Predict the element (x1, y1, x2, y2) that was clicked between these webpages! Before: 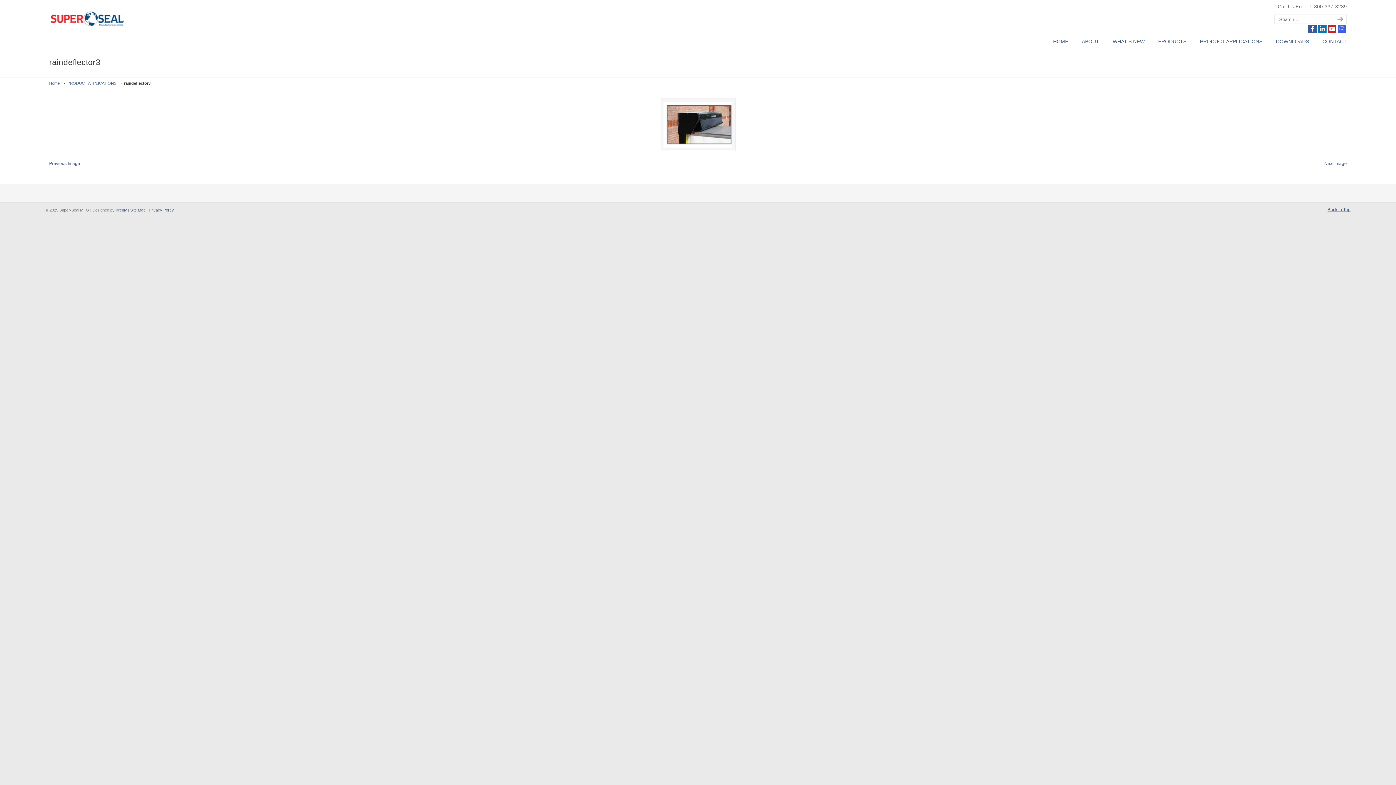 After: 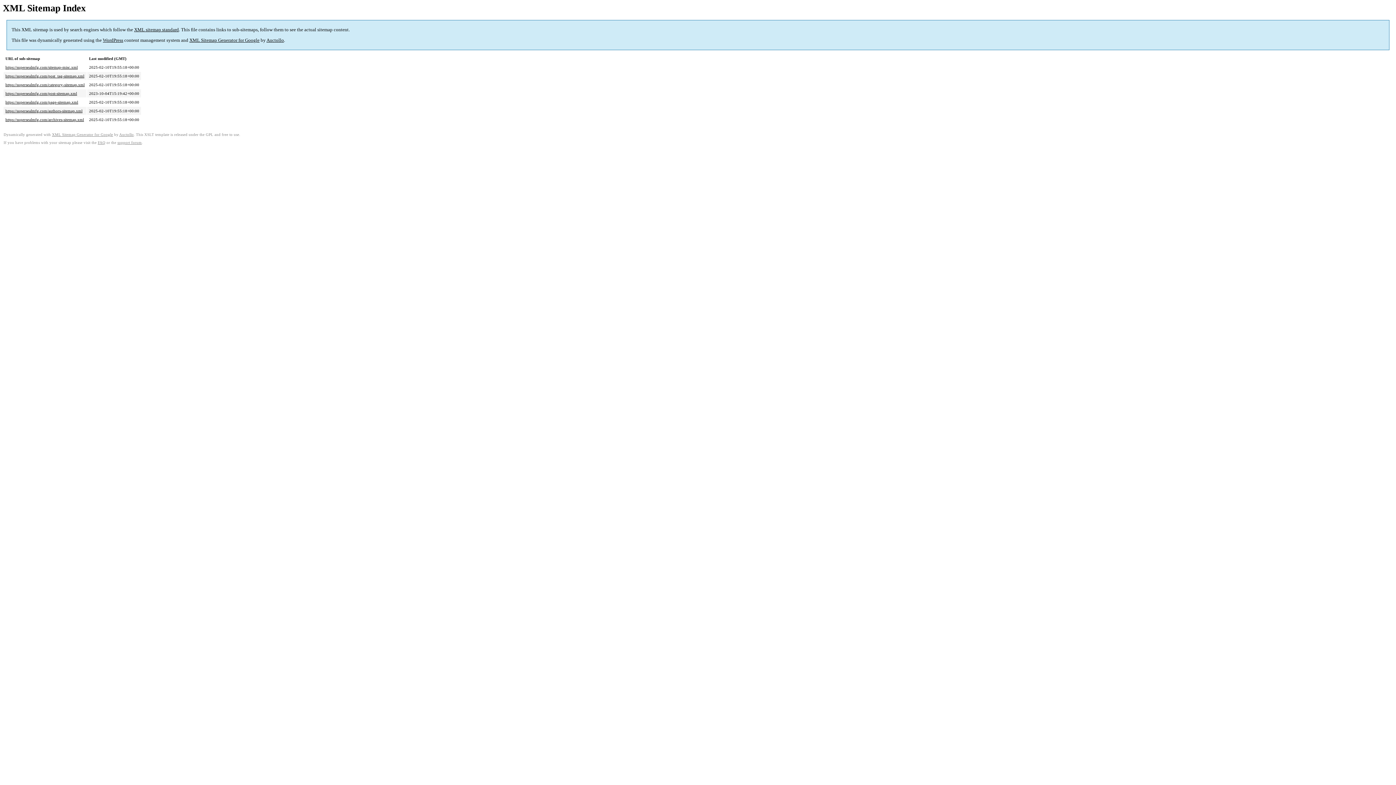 Action: label: Site Map bbox: (130, 208, 145, 212)